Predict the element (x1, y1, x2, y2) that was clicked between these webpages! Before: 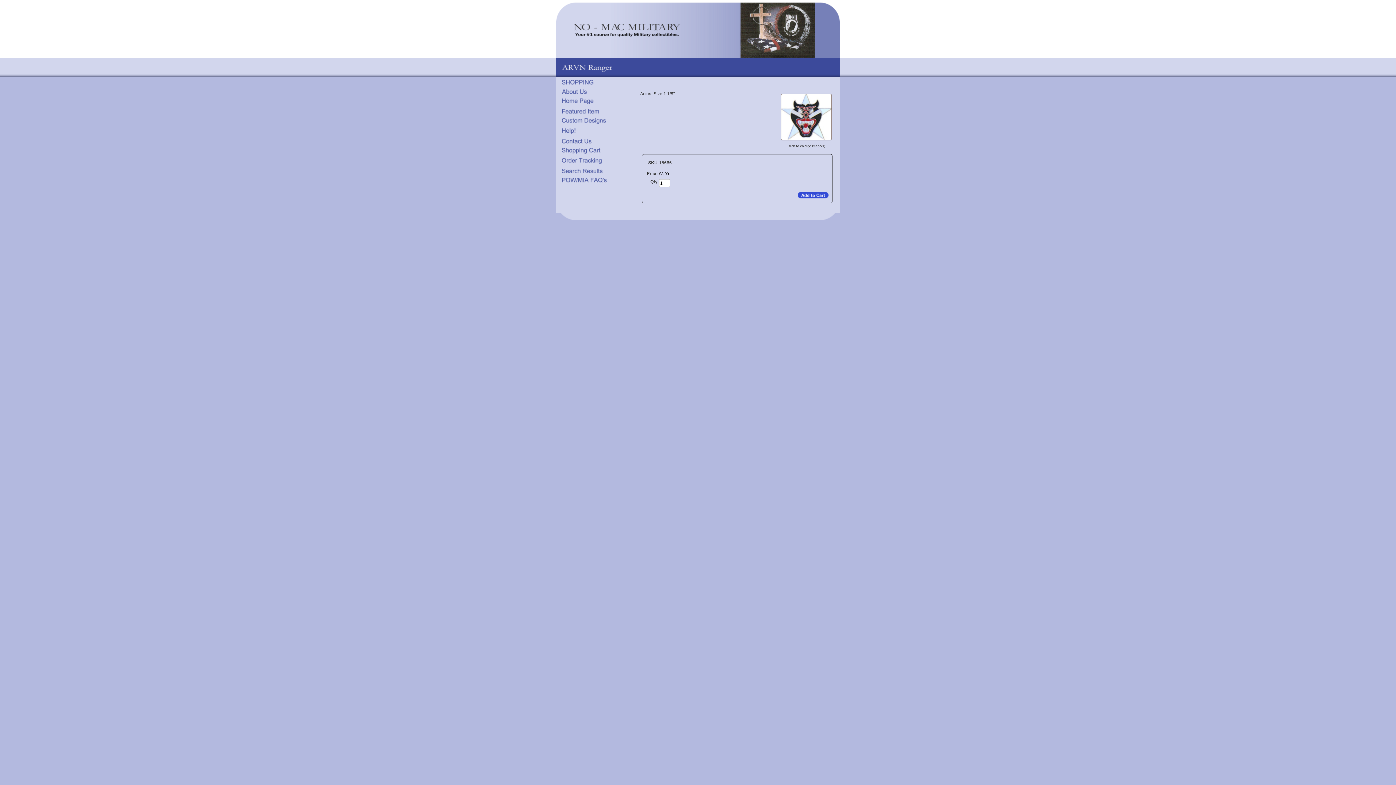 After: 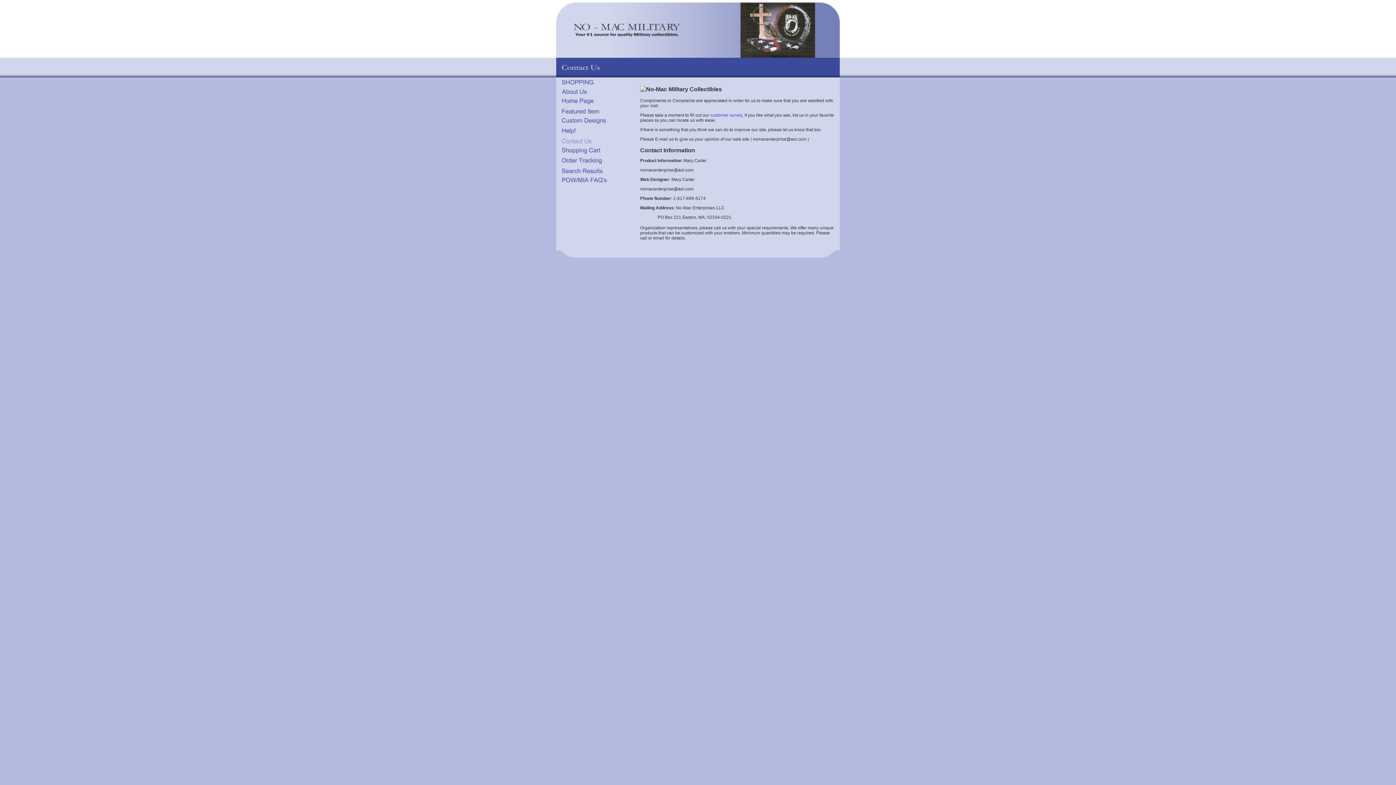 Action: bbox: (561, 138, 629, 143)